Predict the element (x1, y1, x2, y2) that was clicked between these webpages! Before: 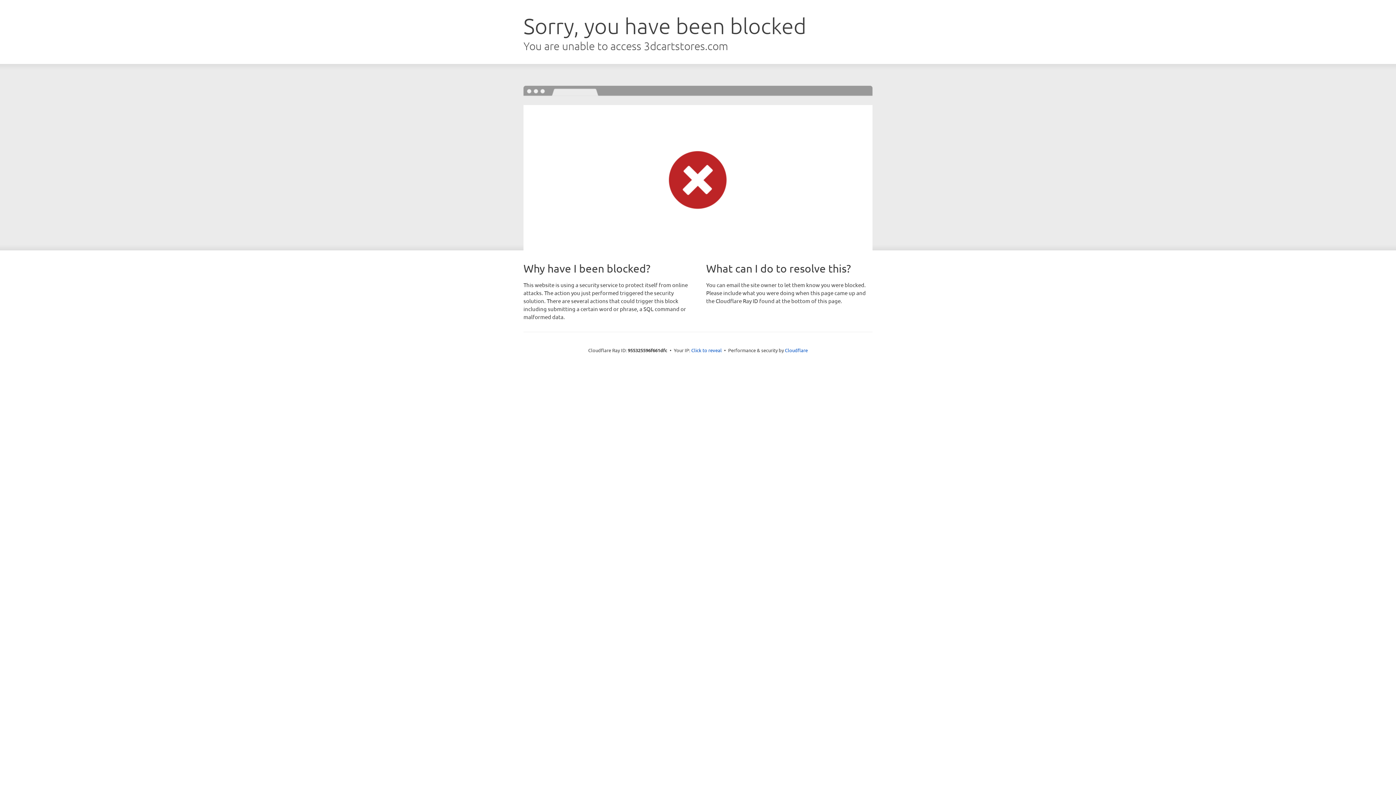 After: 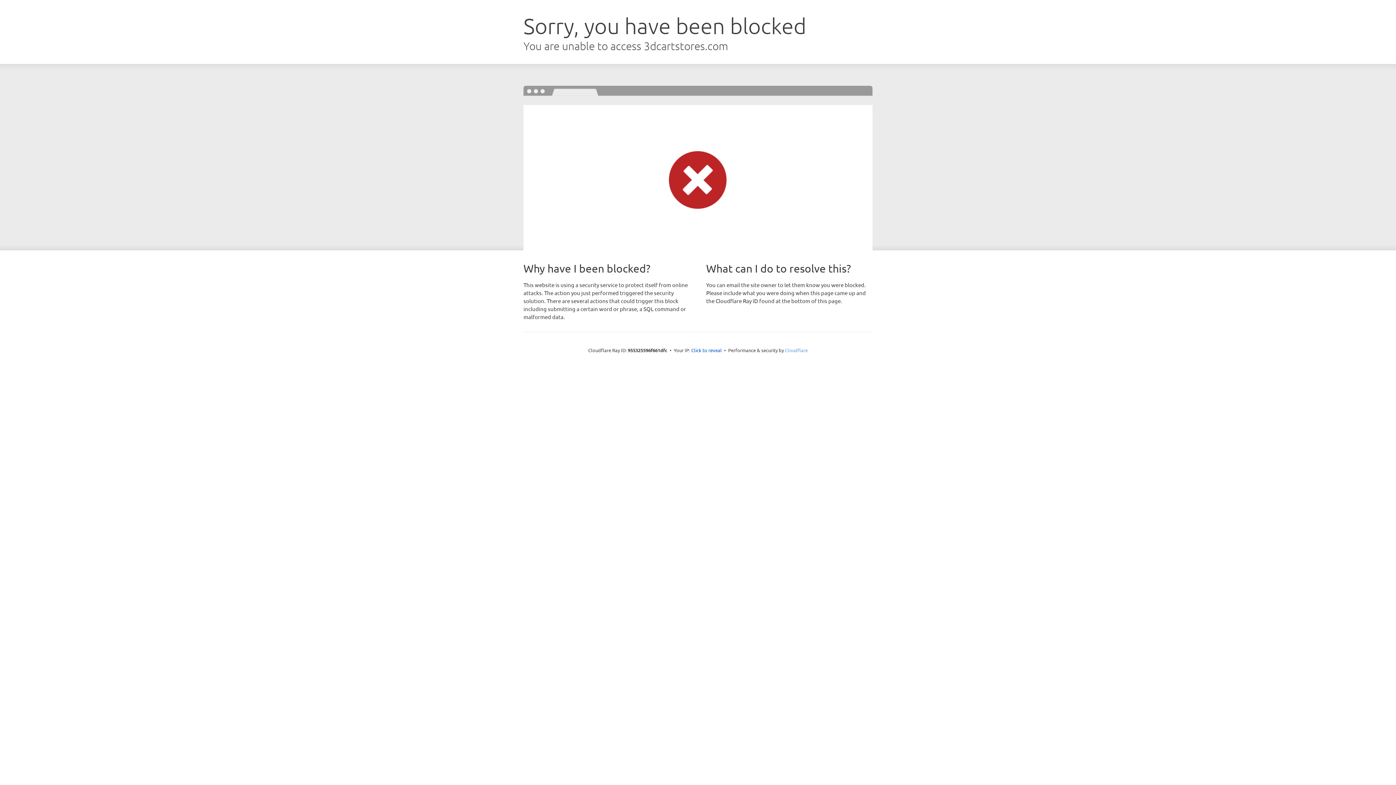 Action: label: Cloudflare bbox: (785, 347, 808, 353)